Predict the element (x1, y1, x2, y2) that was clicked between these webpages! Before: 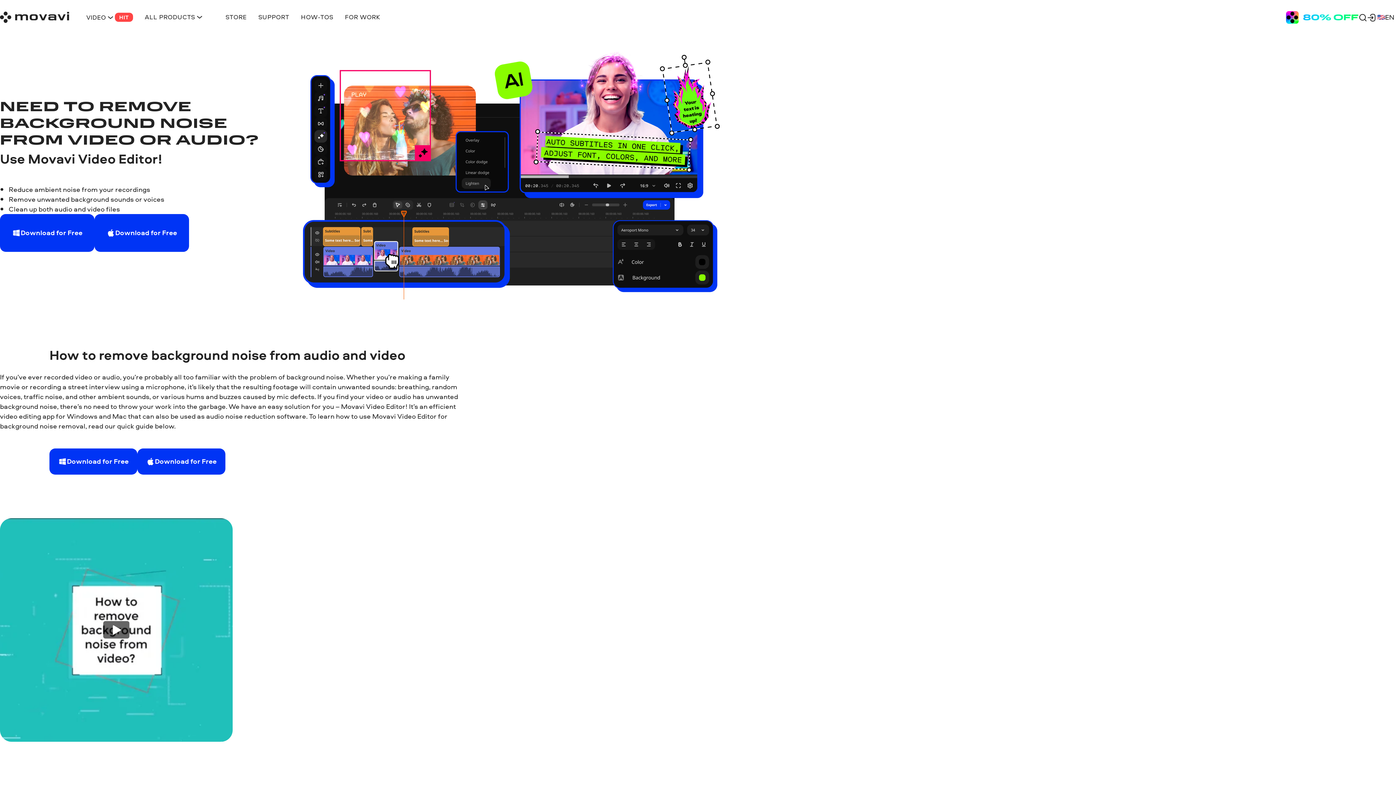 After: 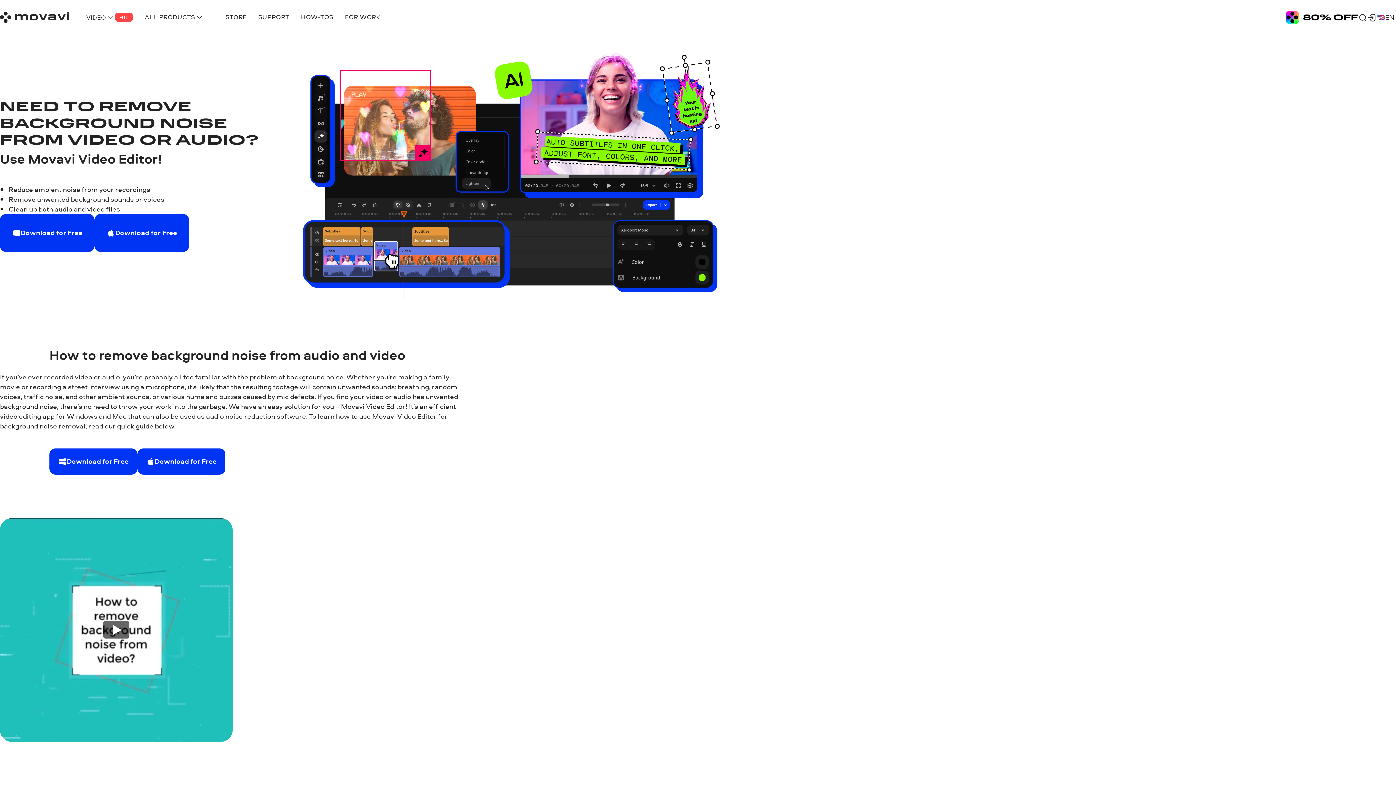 Action: label: VIDEO
HIT bbox: (80, 9, 139, 24)